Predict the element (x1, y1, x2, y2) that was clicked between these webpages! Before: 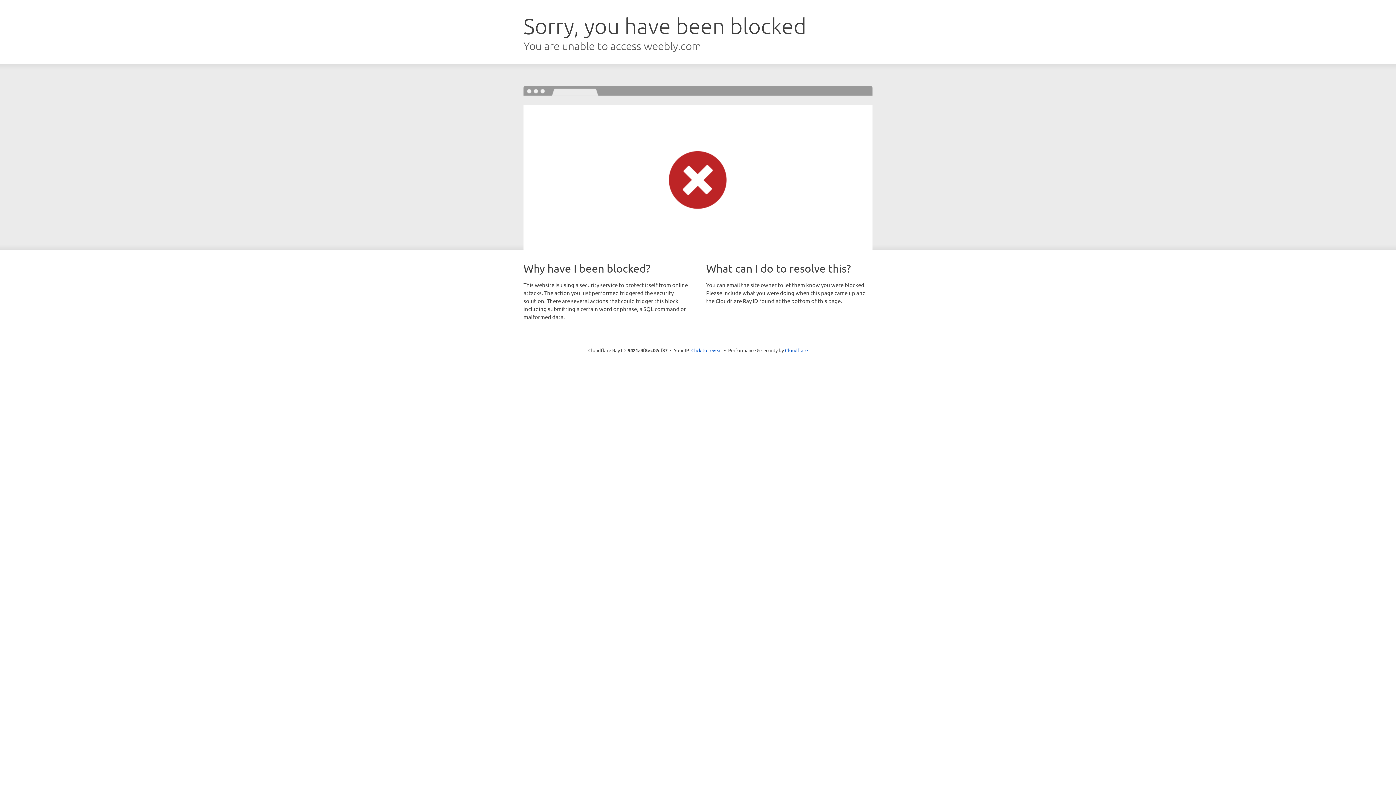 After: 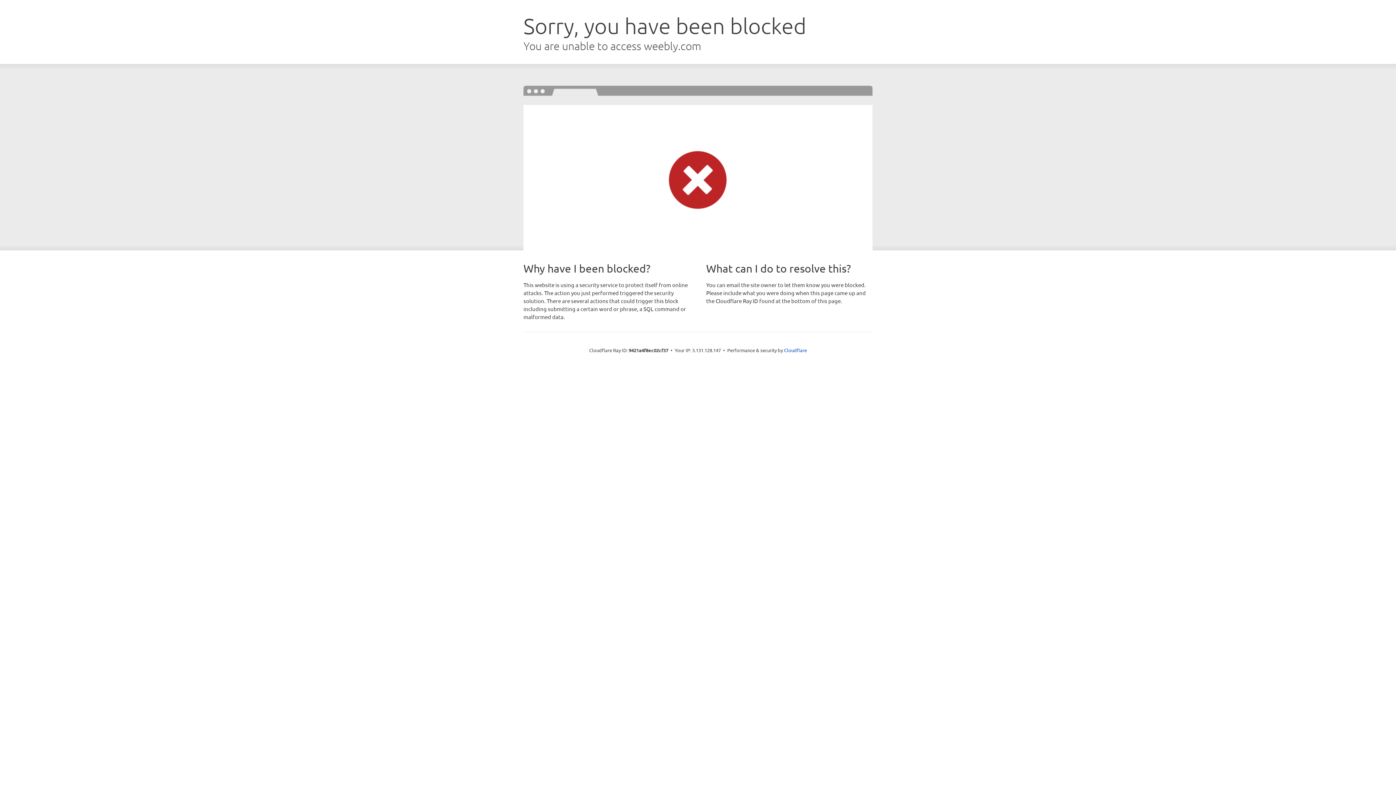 Action: label: Click to reveal bbox: (691, 346, 722, 353)